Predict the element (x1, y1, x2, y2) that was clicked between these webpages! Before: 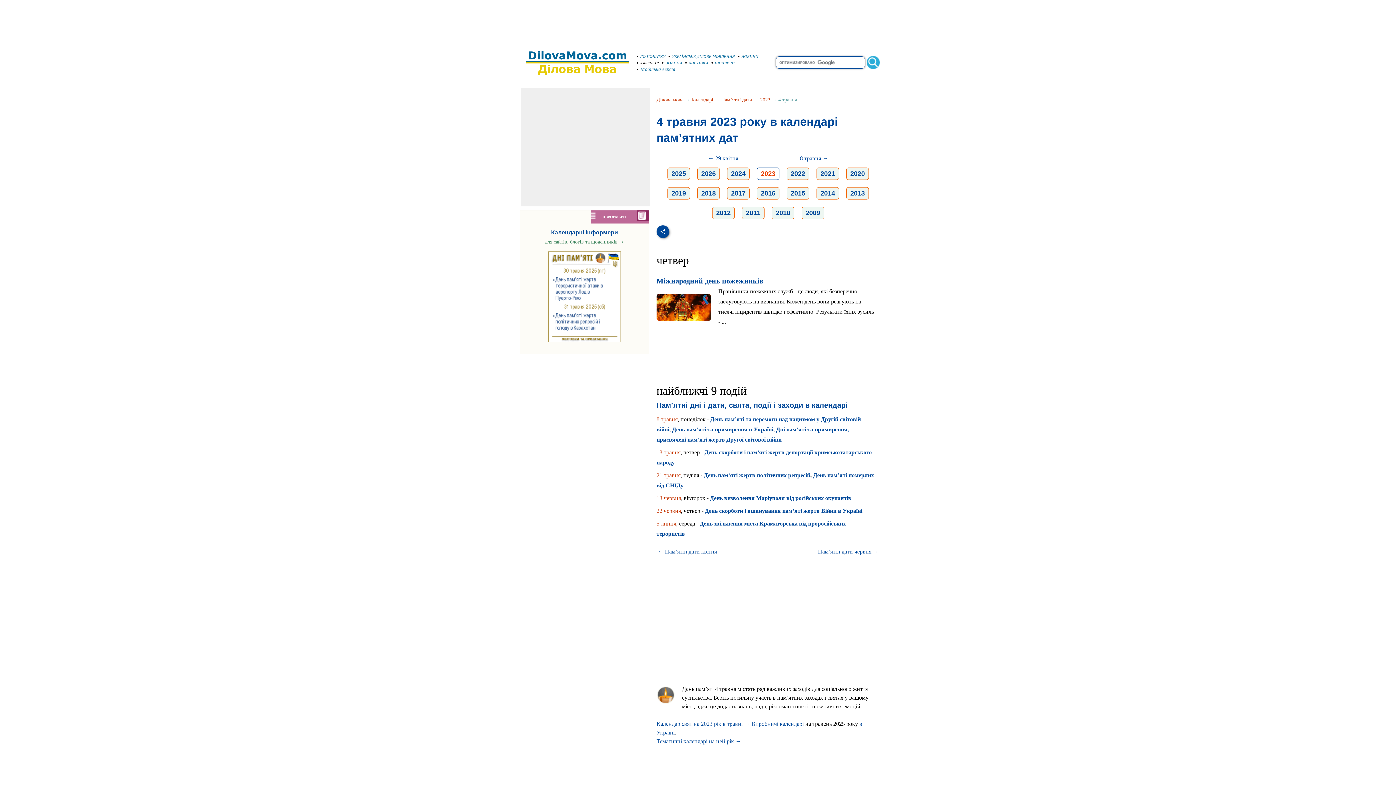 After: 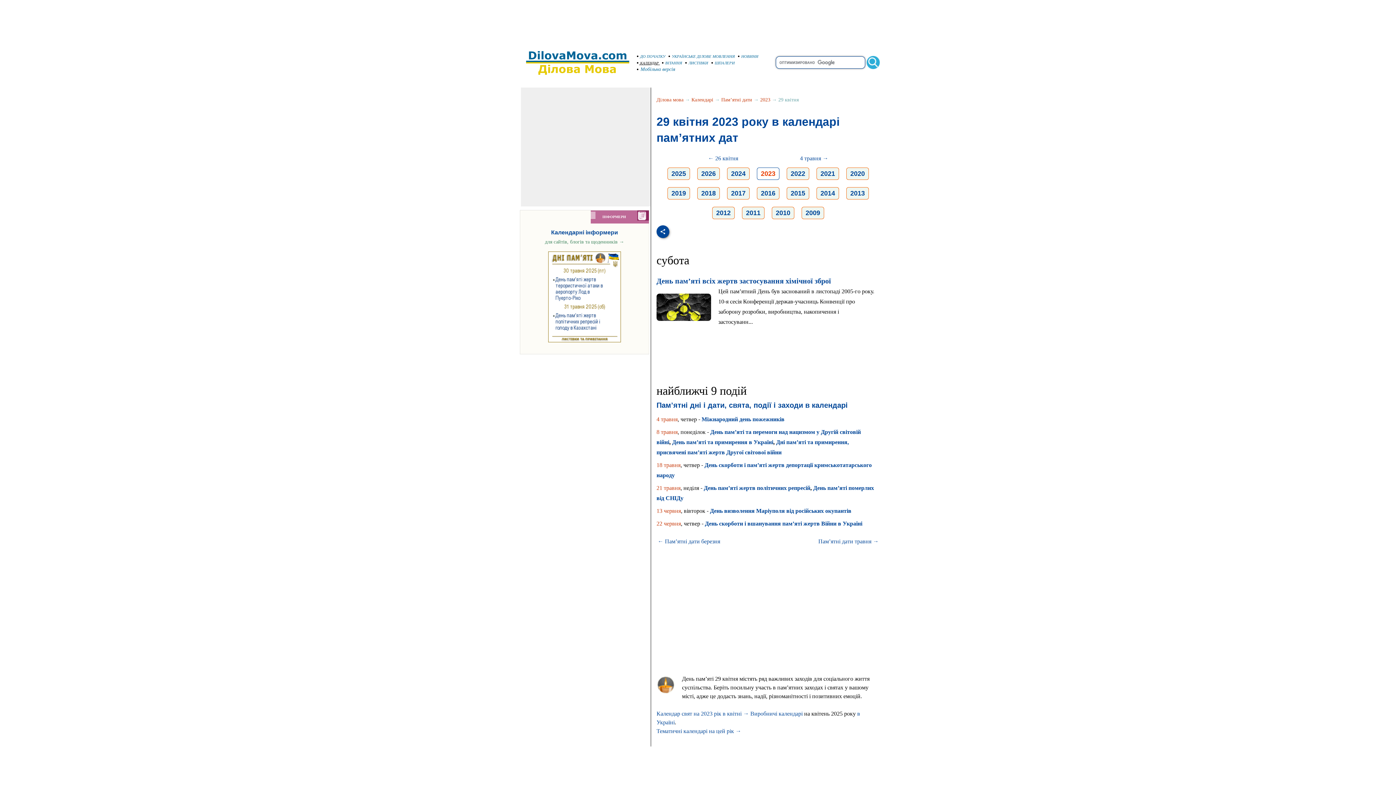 Action: label: ← 29 квітня bbox: (708, 155, 738, 161)